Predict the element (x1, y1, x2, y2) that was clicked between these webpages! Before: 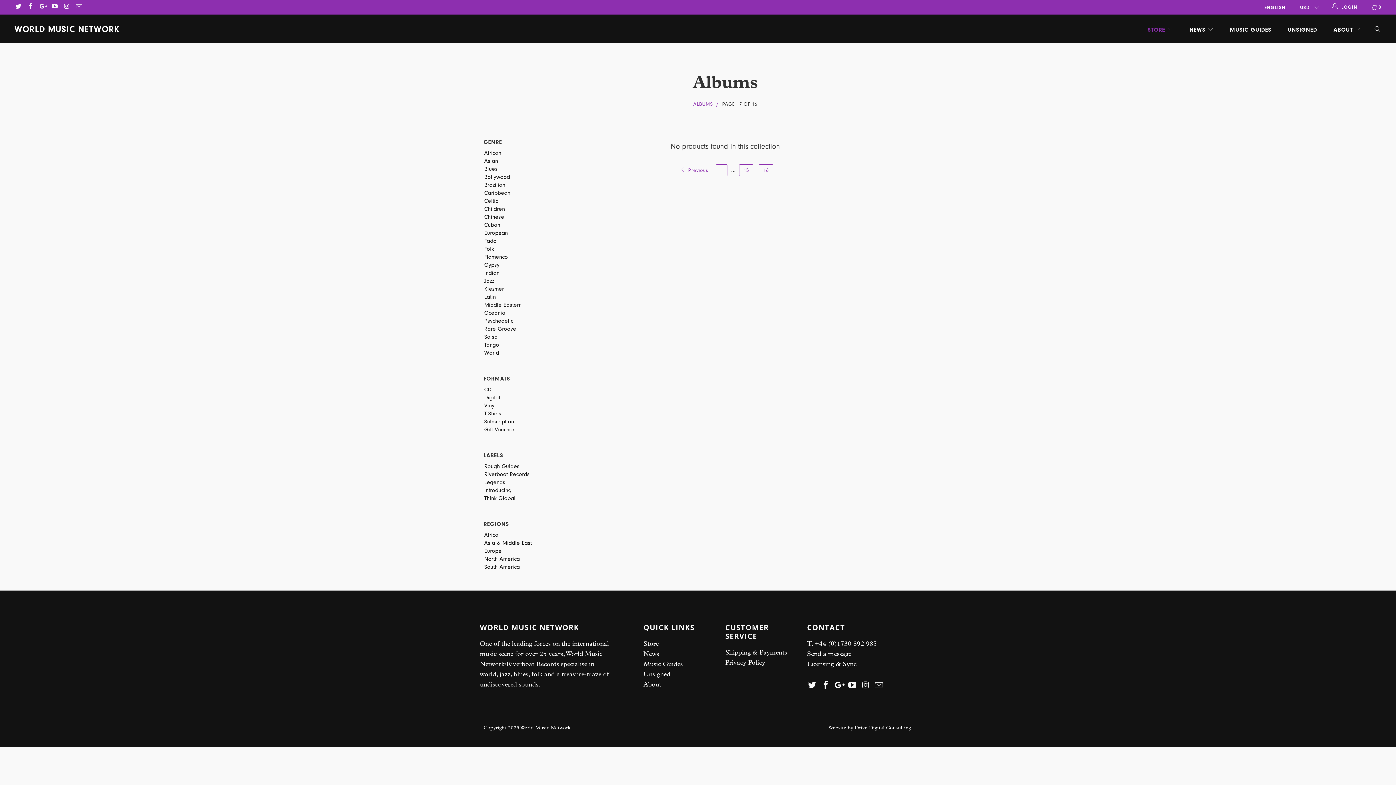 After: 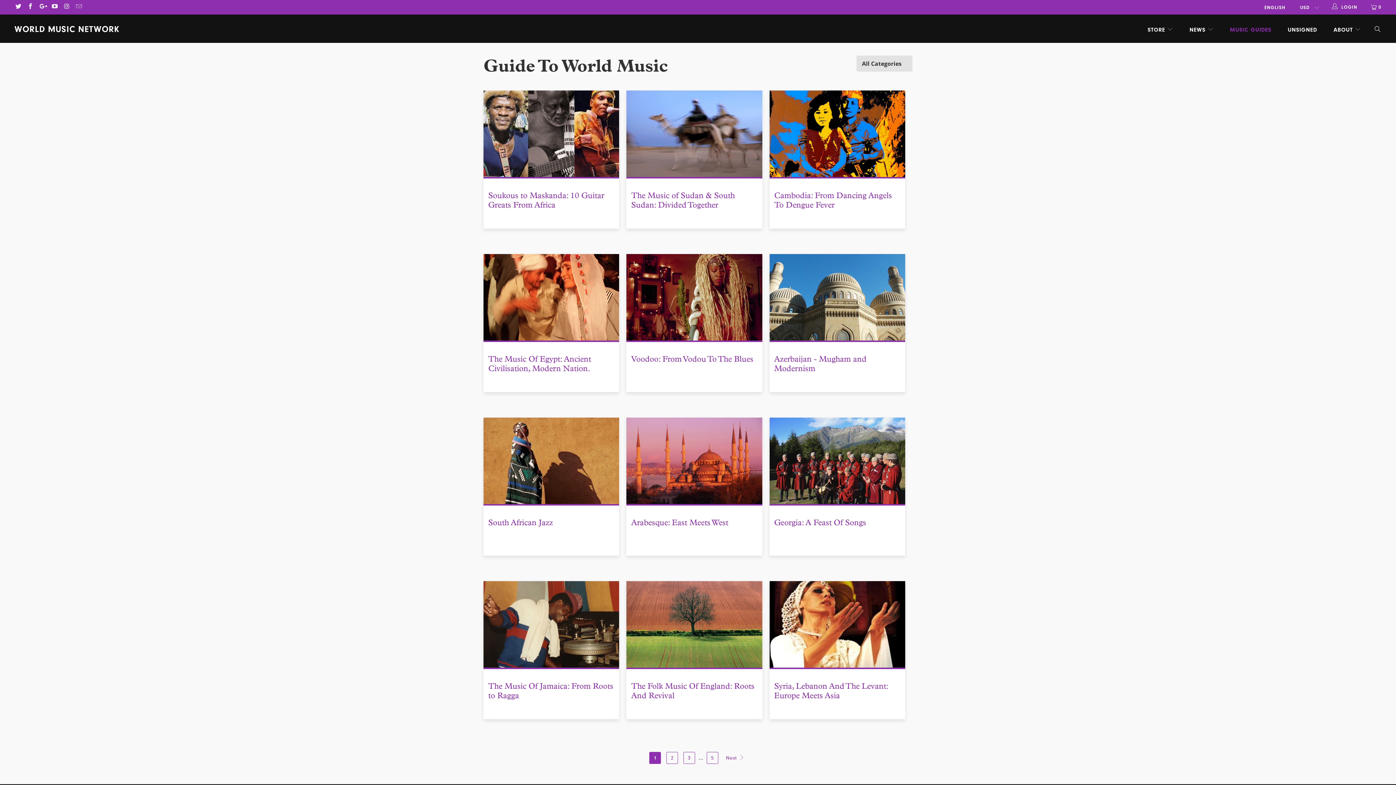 Action: bbox: (643, 661, 682, 668) label: Music Guides